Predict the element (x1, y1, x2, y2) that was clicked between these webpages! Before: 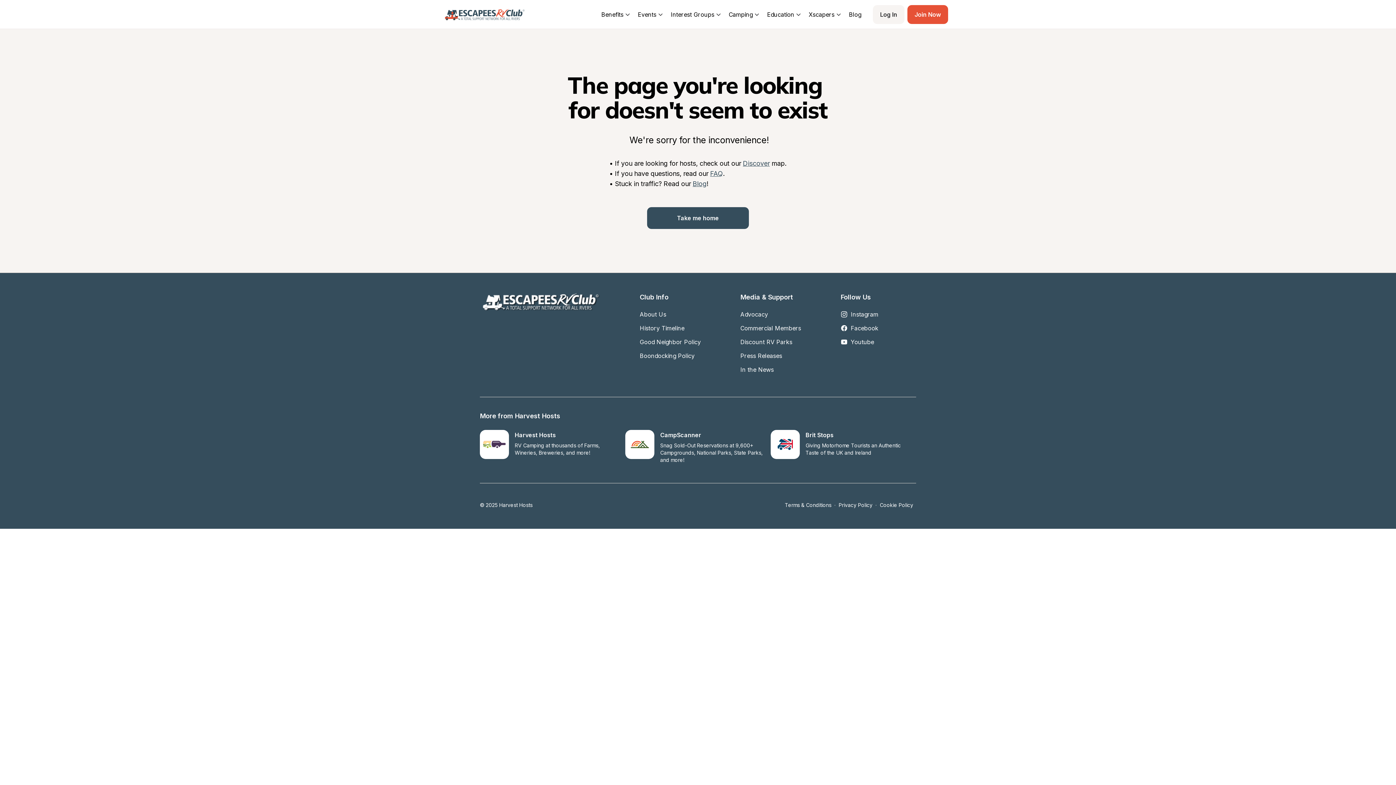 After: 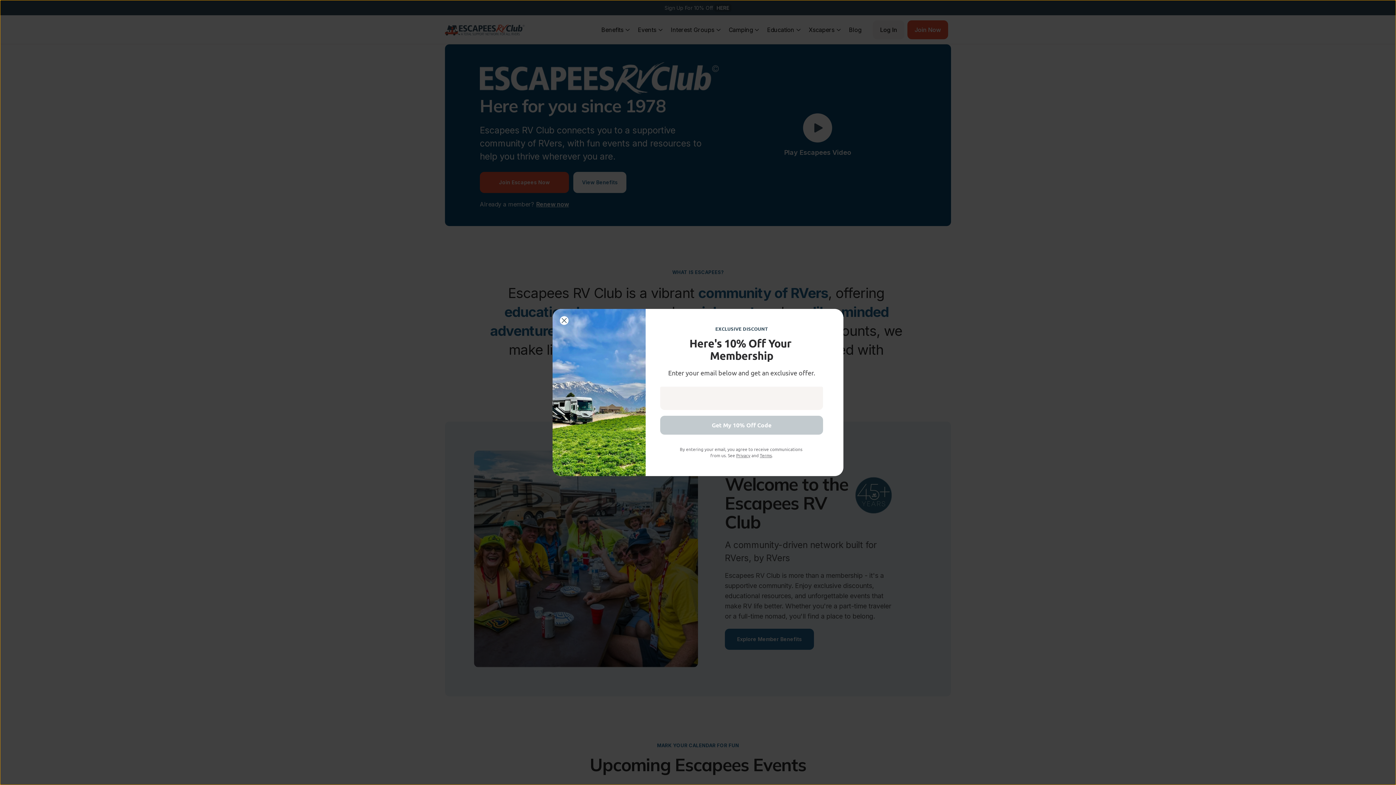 Action: bbox: (481, 293, 600, 317)